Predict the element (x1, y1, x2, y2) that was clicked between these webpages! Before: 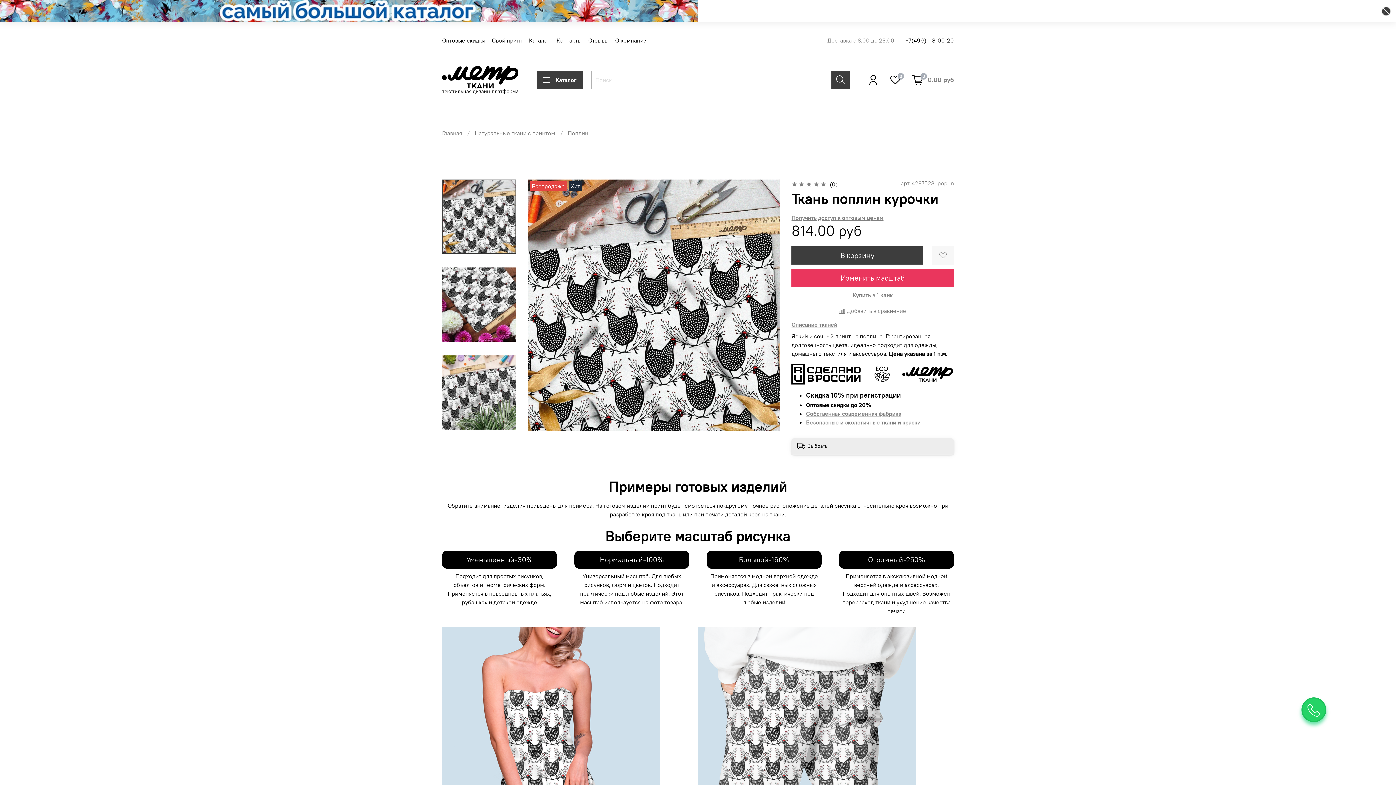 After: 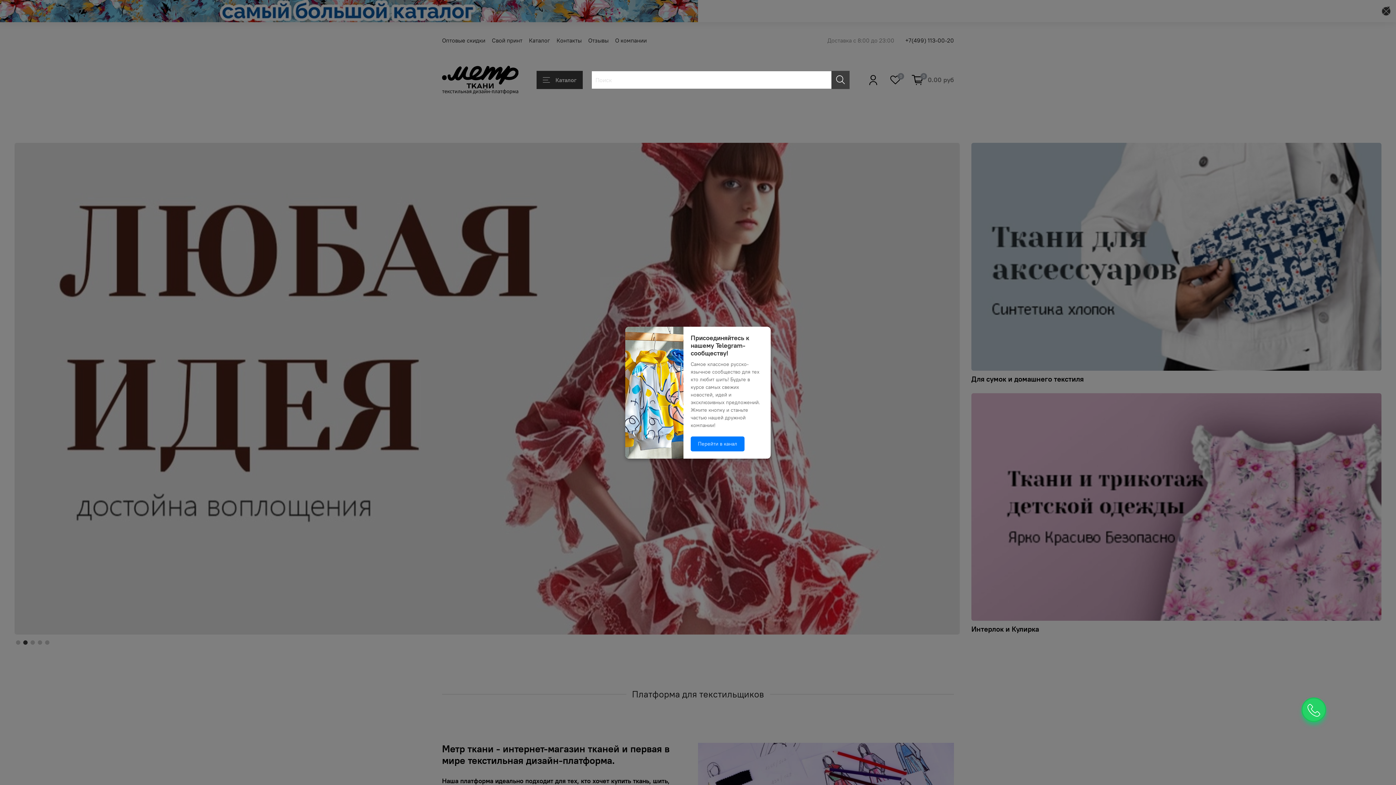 Action: bbox: (442, 65, 518, 94)